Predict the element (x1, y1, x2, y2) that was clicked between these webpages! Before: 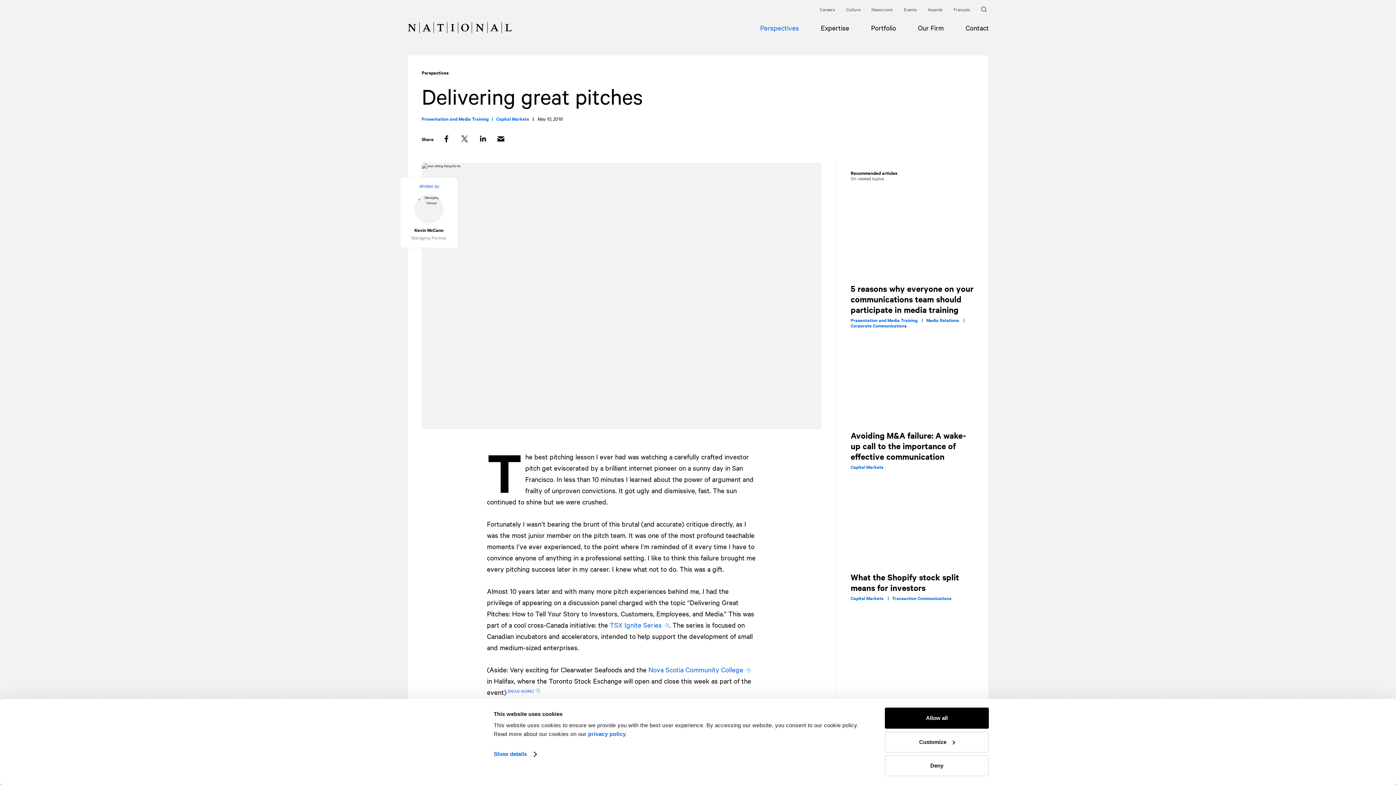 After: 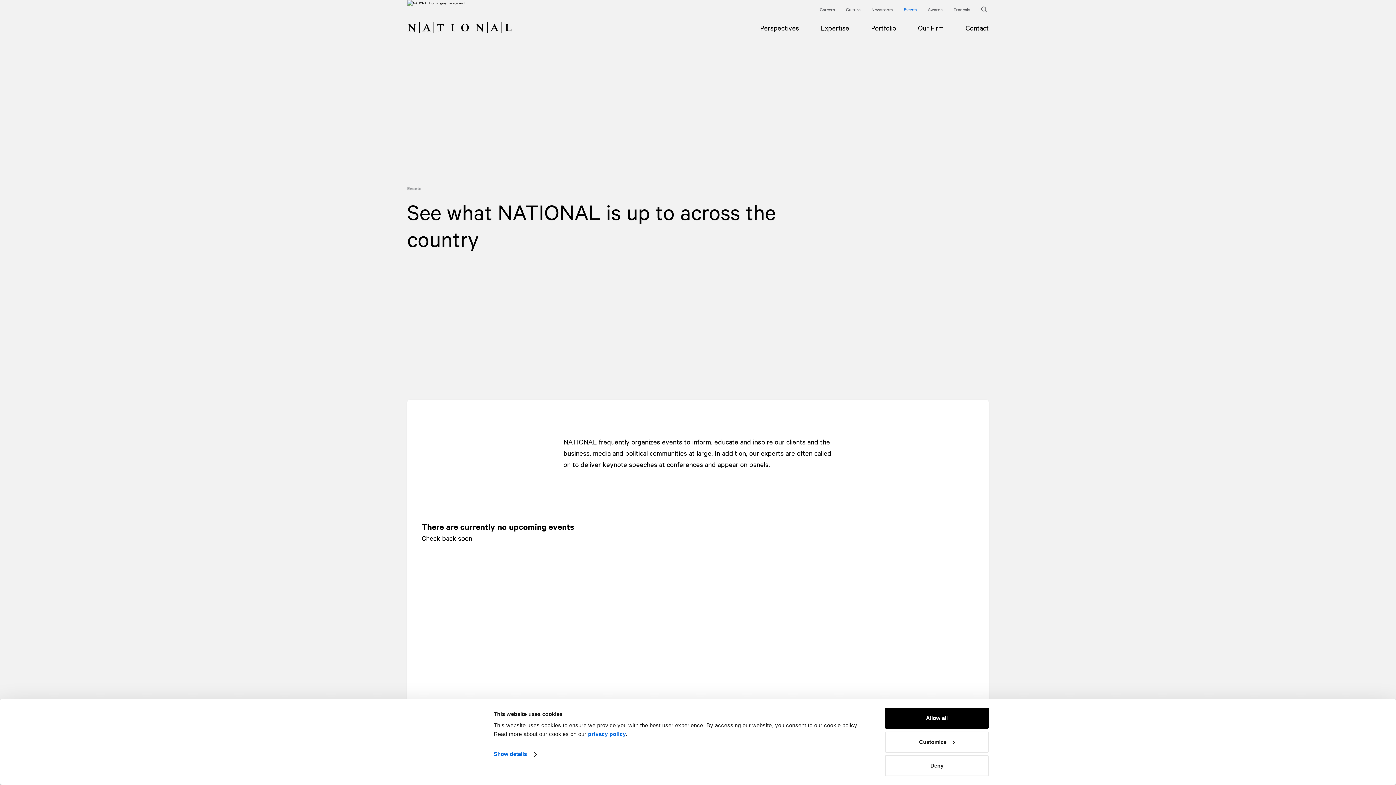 Action: bbox: (898, 0, 922, 18) label: Events